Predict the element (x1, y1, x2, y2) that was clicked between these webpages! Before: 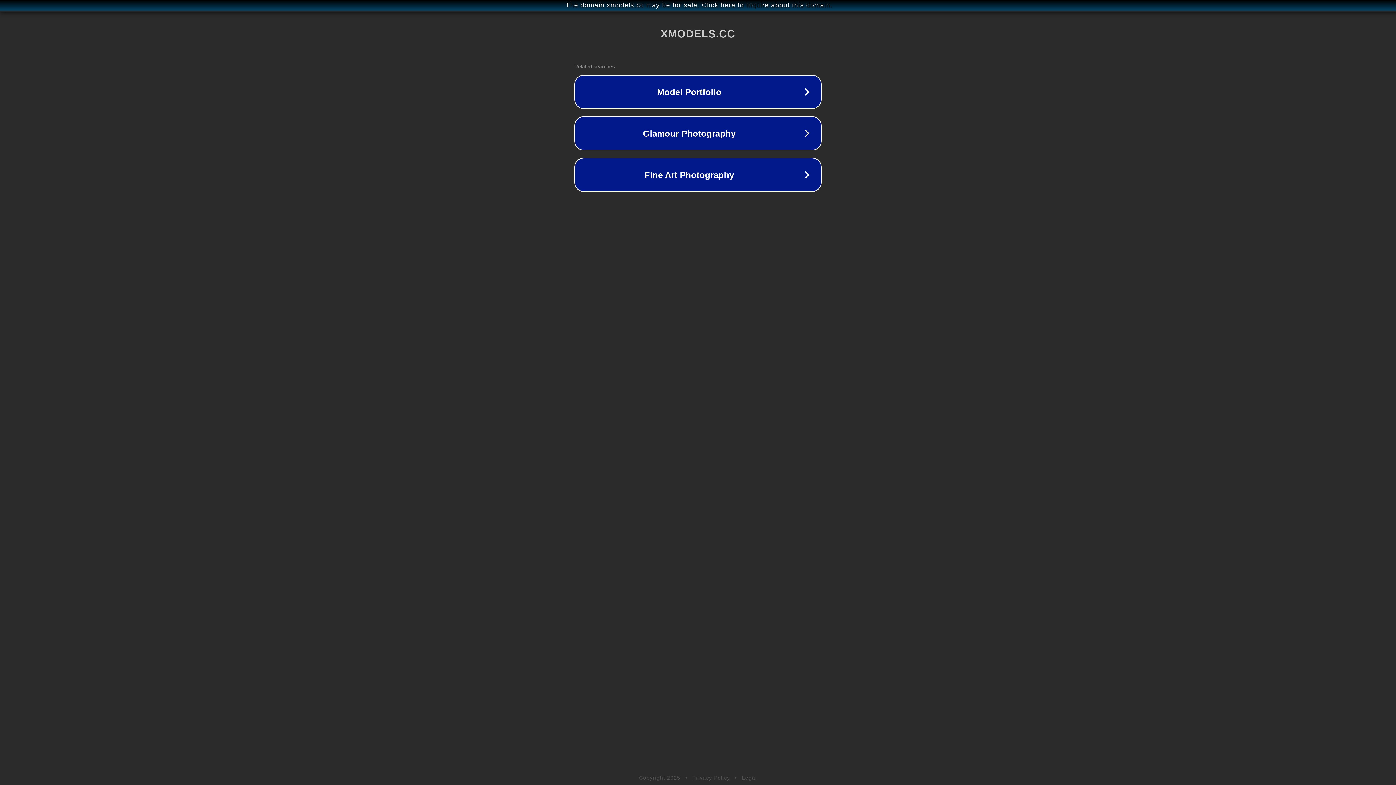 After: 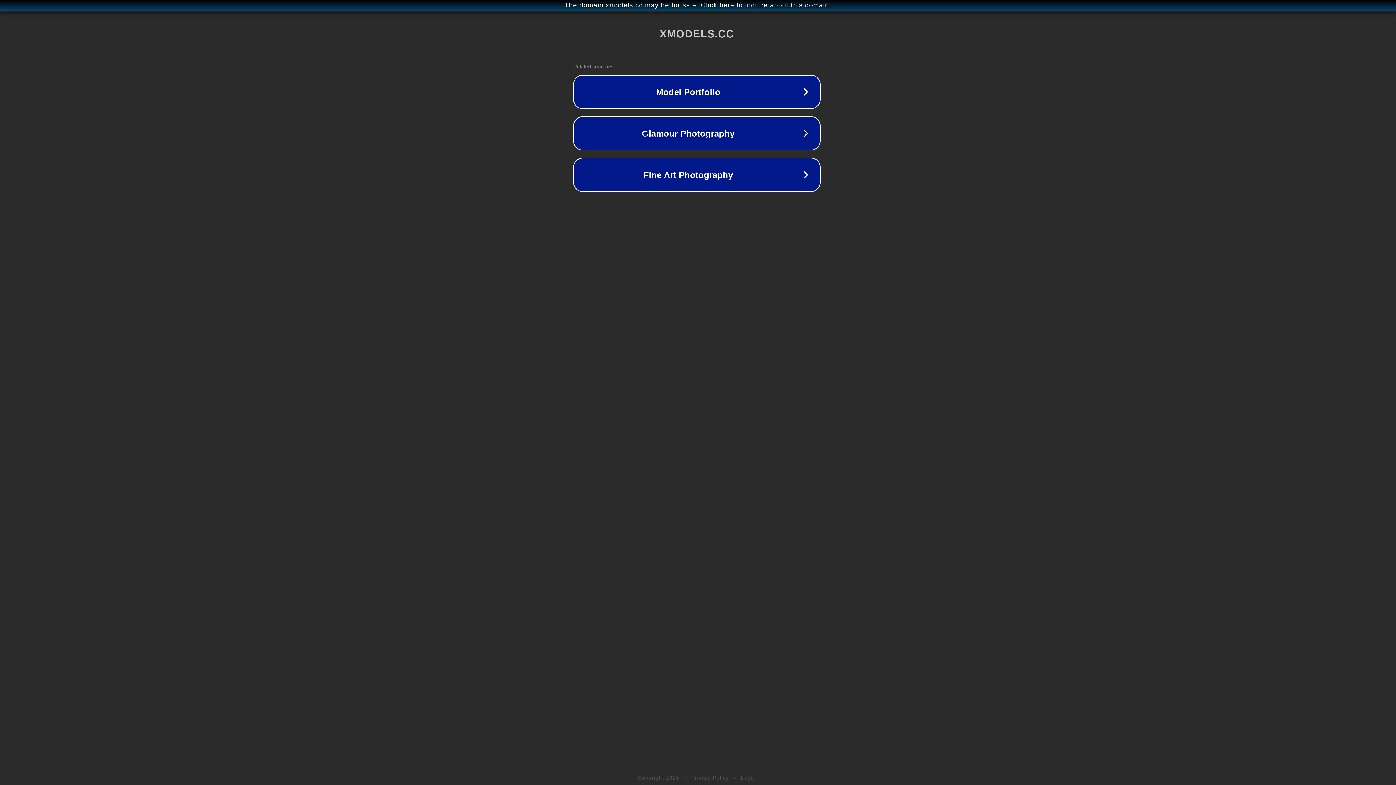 Action: label: The domain xmodels.cc may be for sale. Click here to inquire about this domain. bbox: (1, 1, 1397, 9)